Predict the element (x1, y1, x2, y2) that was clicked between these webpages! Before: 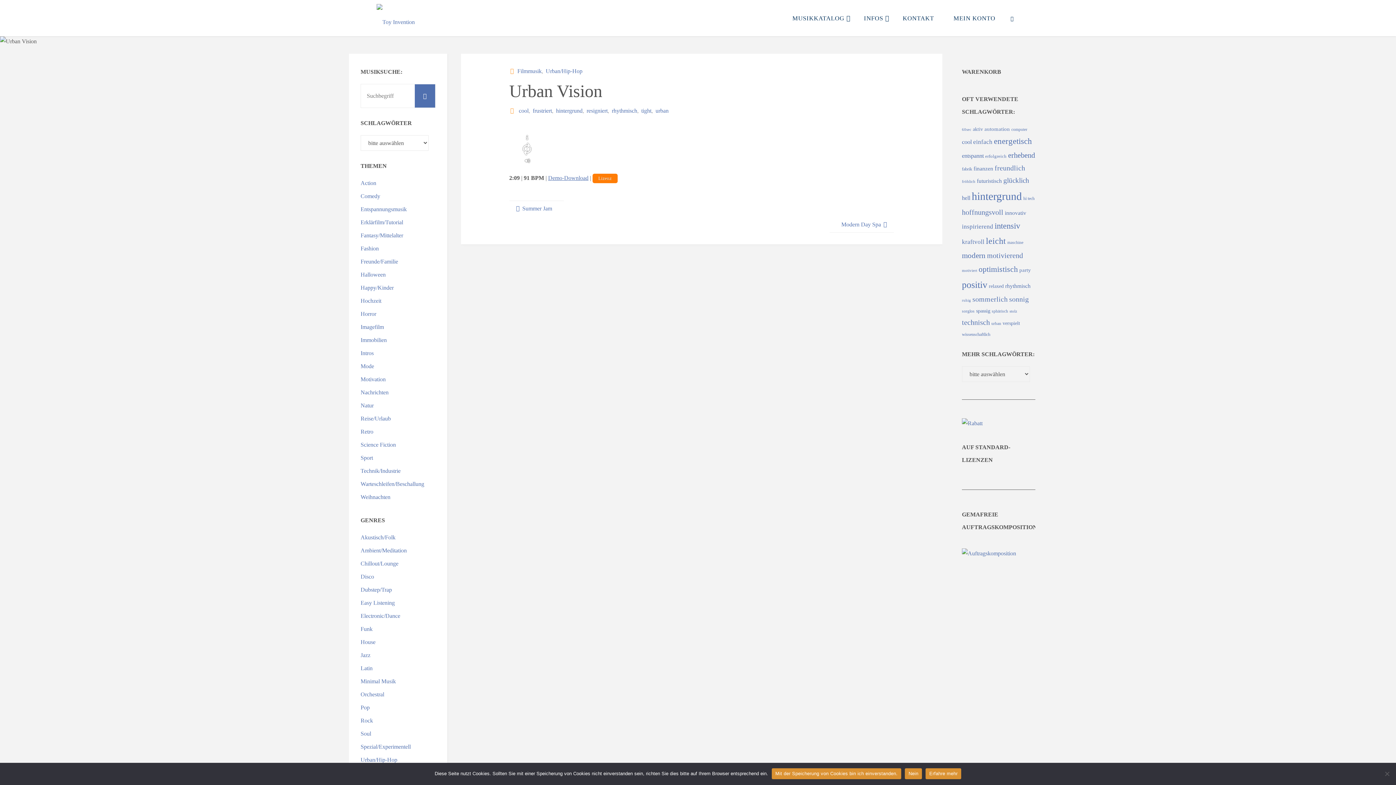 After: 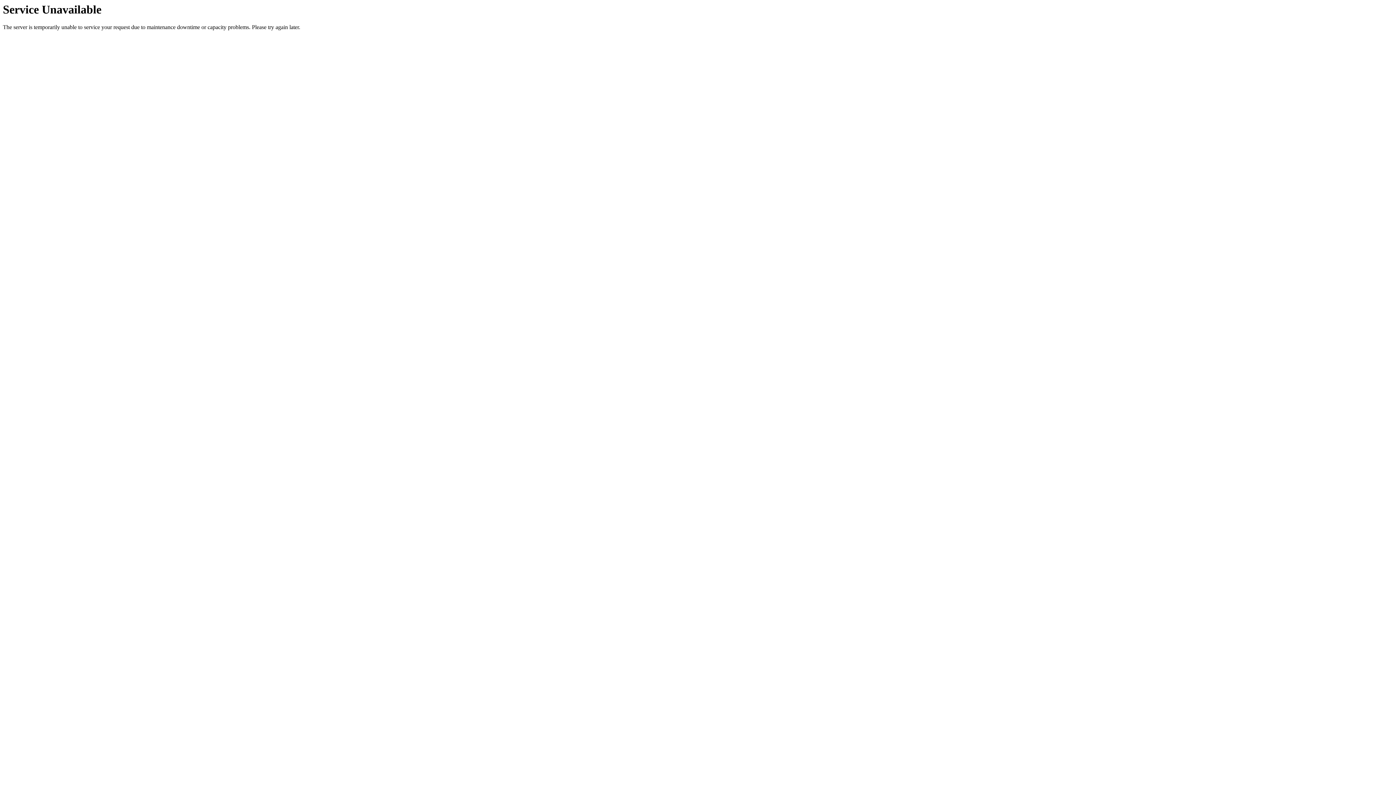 Action: label: 60sec (76 Einträge) bbox: (962, 127, 971, 131)